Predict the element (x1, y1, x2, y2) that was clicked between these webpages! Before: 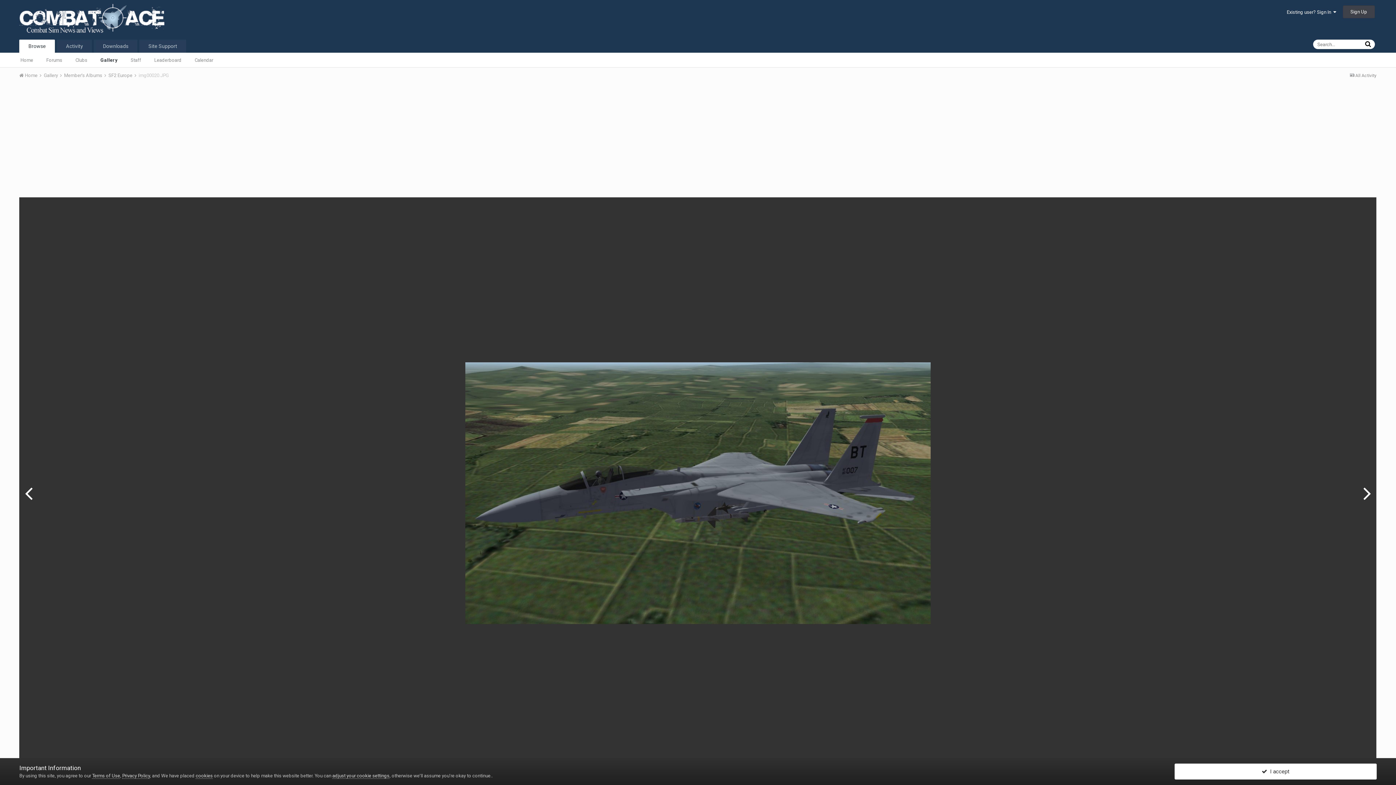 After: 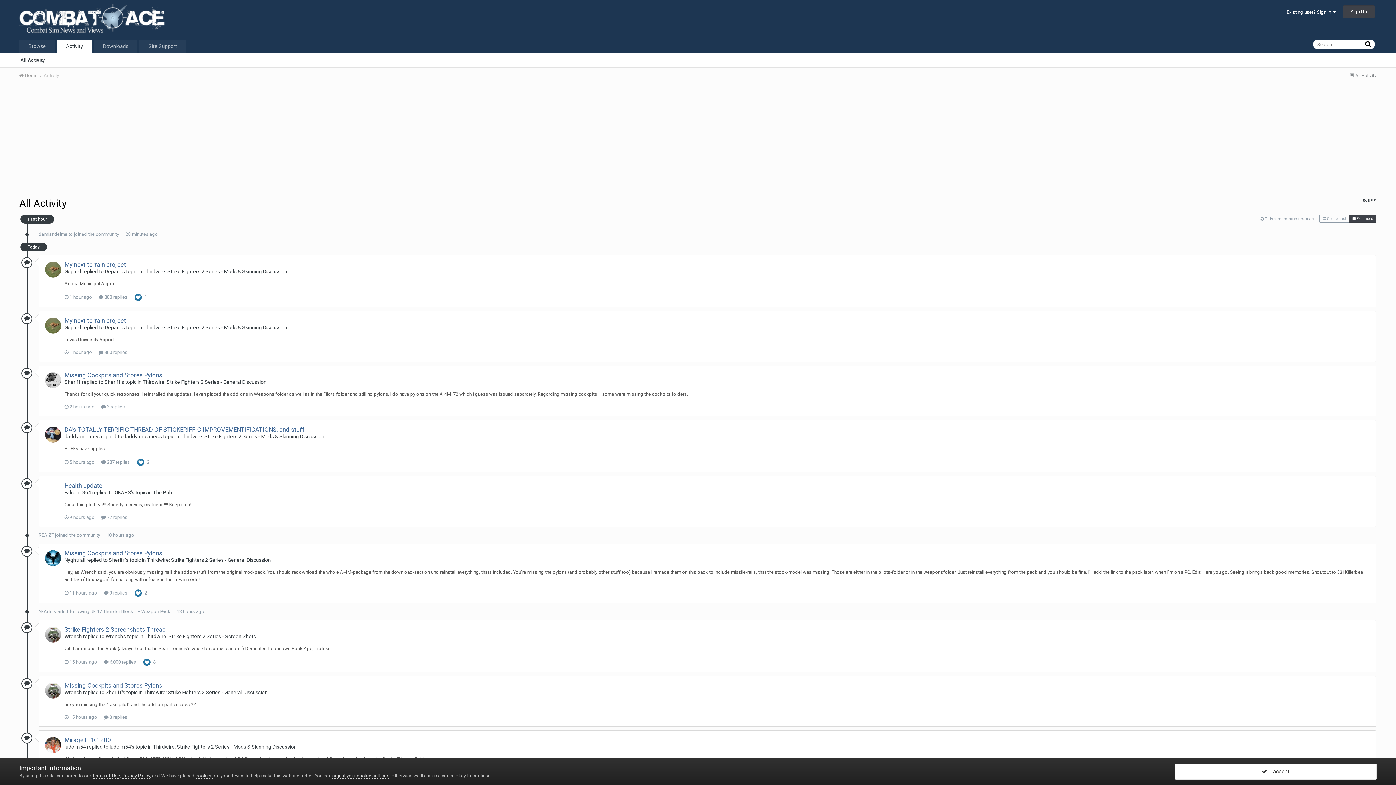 Action: label: Activity bbox: (56, 39, 92, 52)